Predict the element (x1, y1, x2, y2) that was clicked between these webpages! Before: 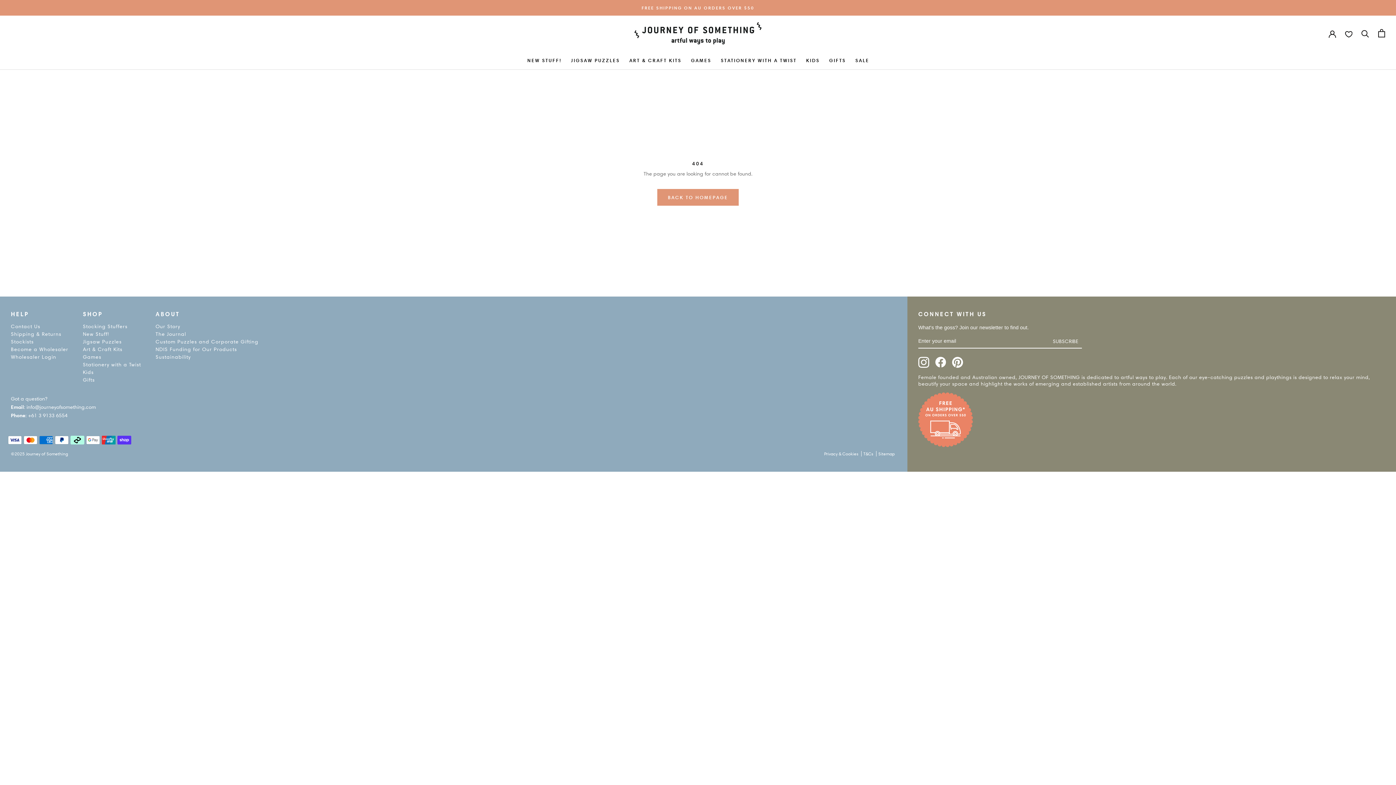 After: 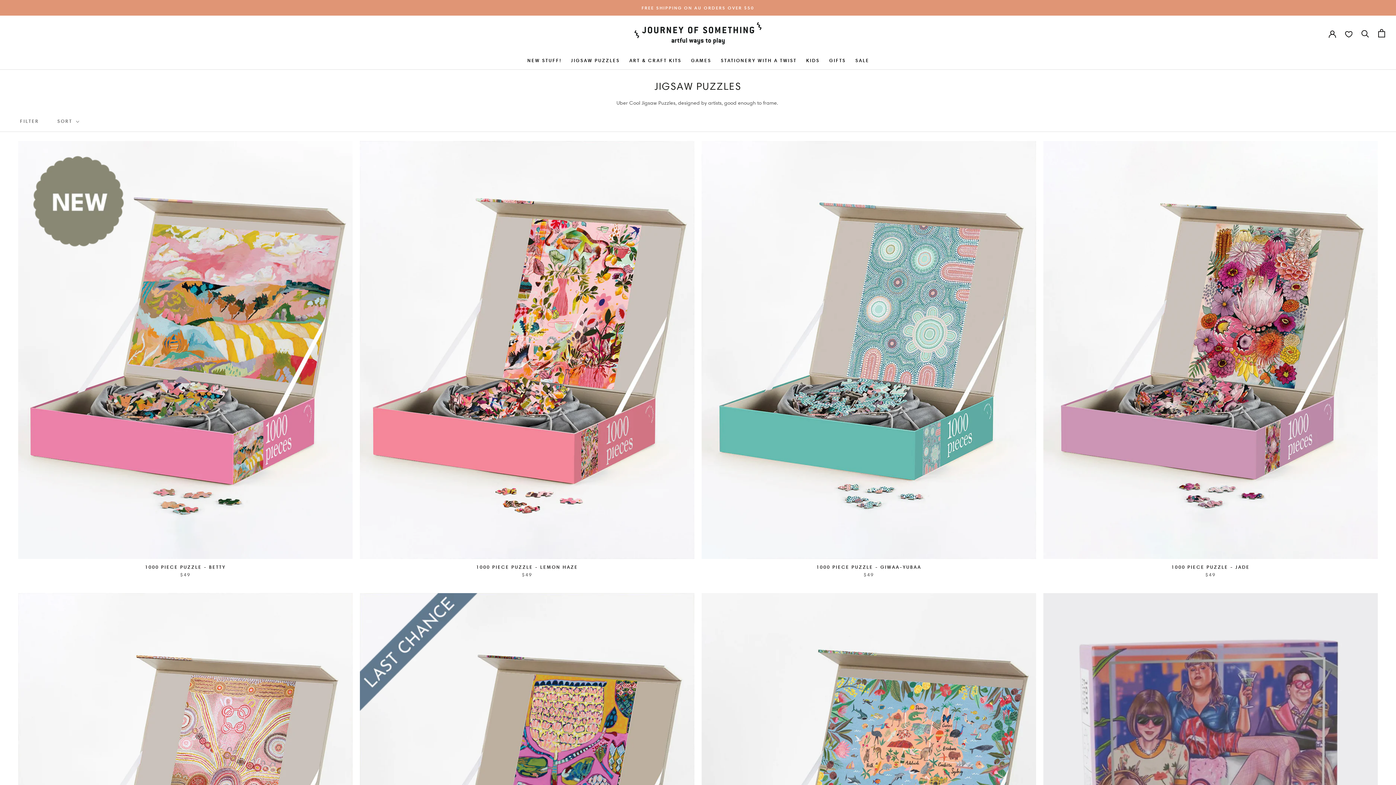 Action: label: Jigsaw Puzzles bbox: (82, 338, 121, 345)